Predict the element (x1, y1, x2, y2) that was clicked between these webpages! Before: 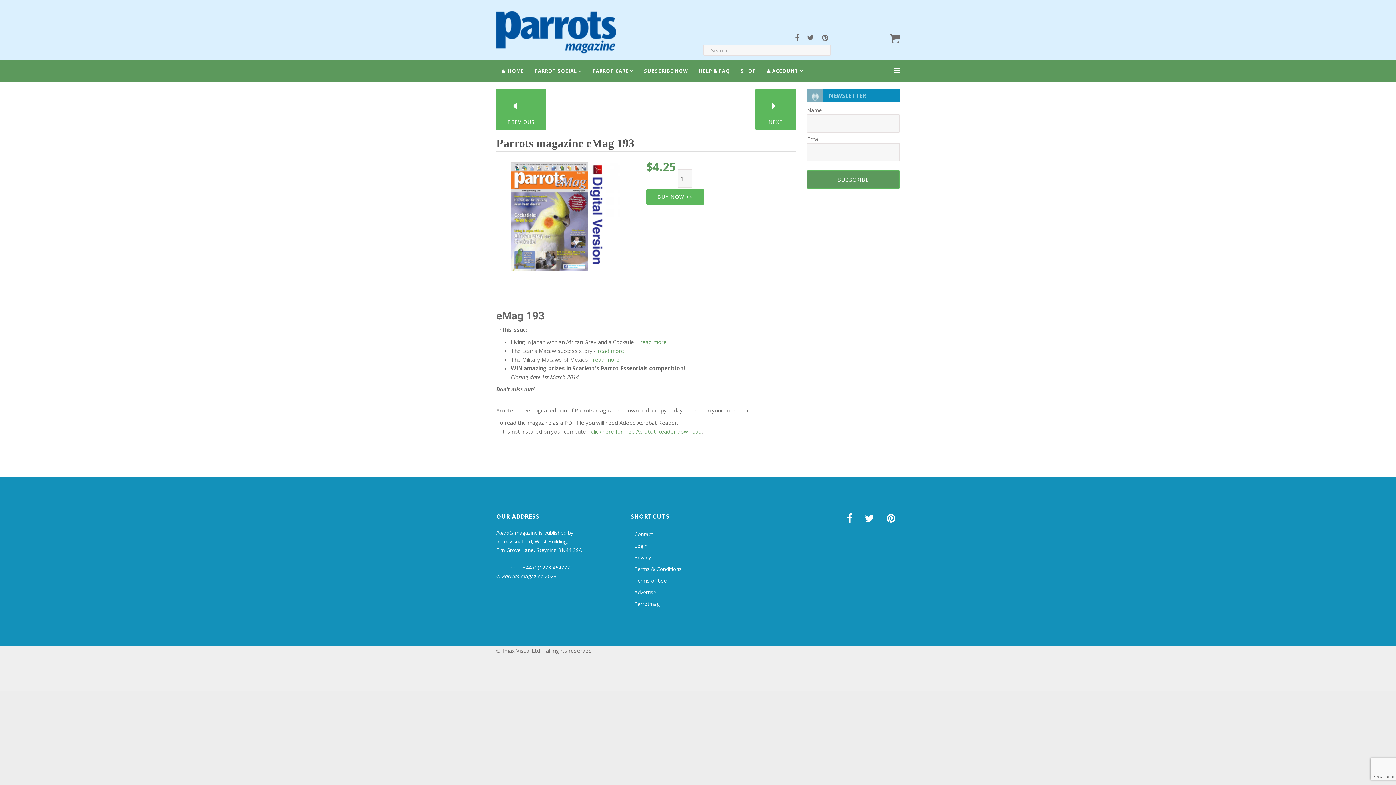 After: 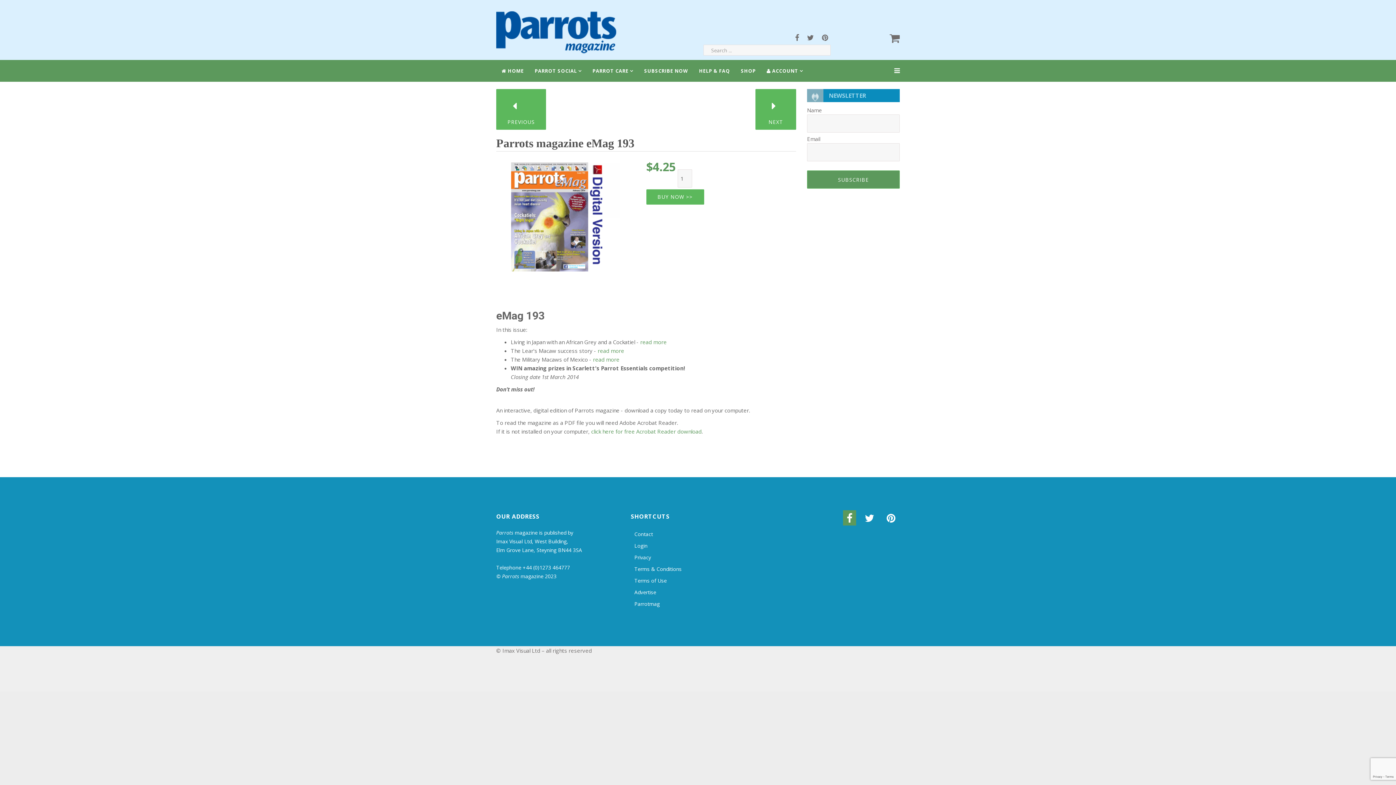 Action: bbox: (843, 510, 856, 525)